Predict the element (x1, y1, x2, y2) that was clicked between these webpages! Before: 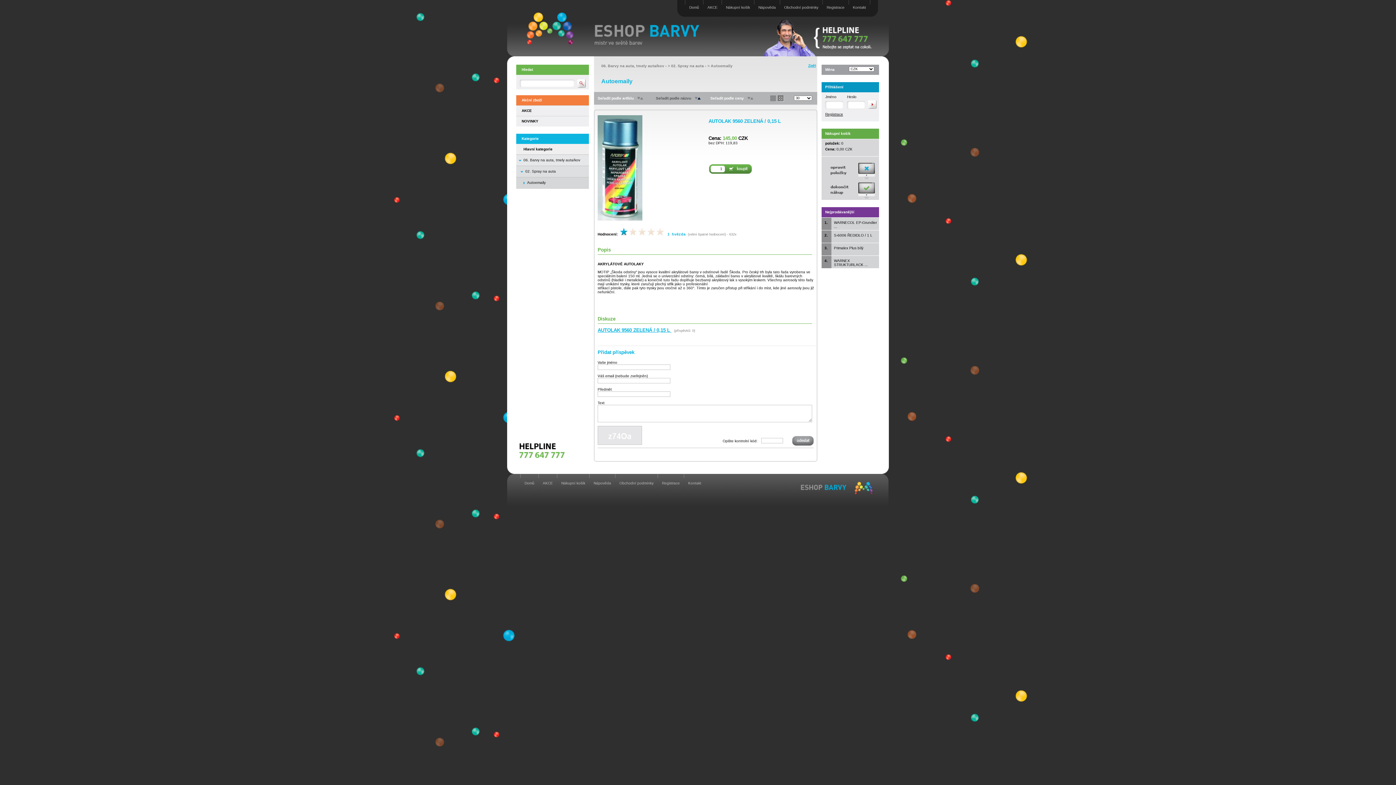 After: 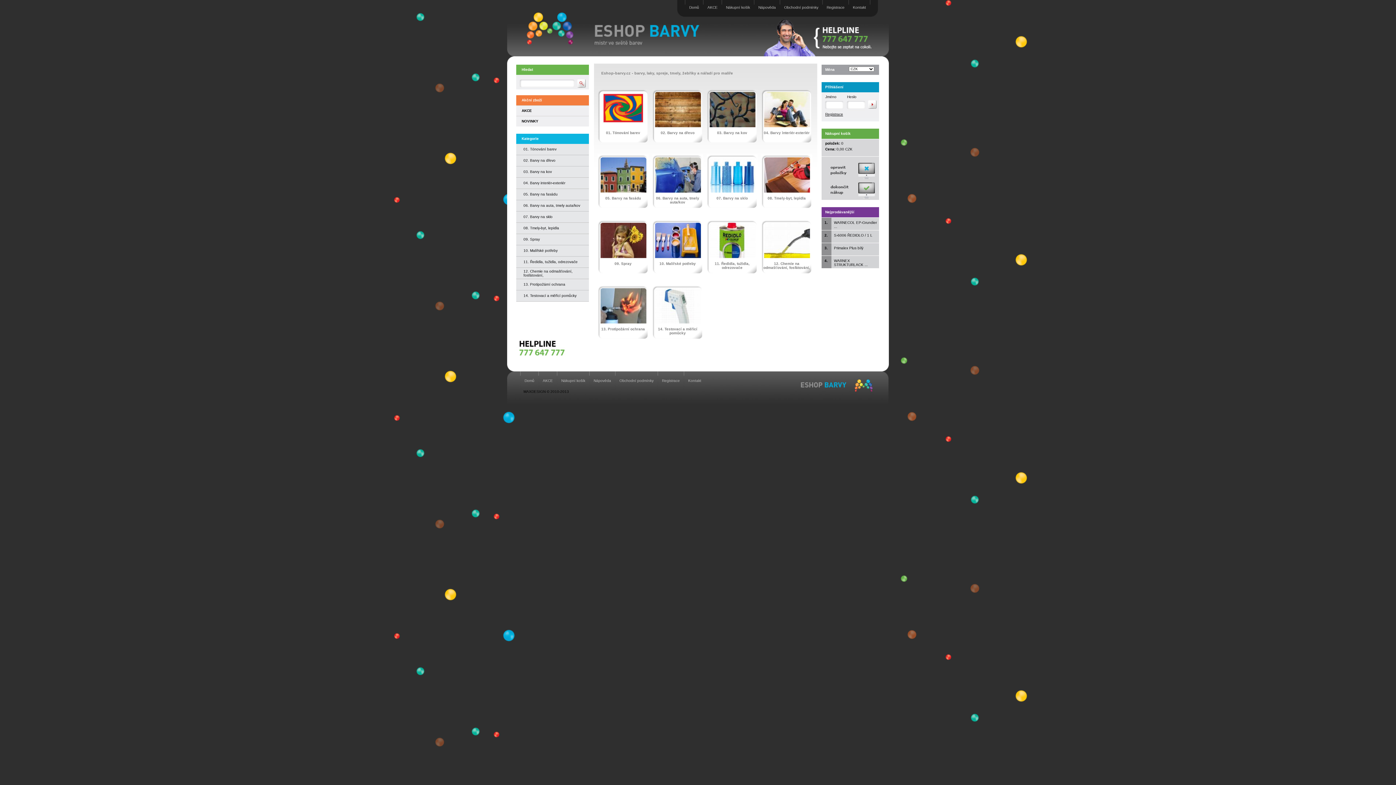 Action: label: Hlavní kategorie bbox: (523, 147, 552, 151)